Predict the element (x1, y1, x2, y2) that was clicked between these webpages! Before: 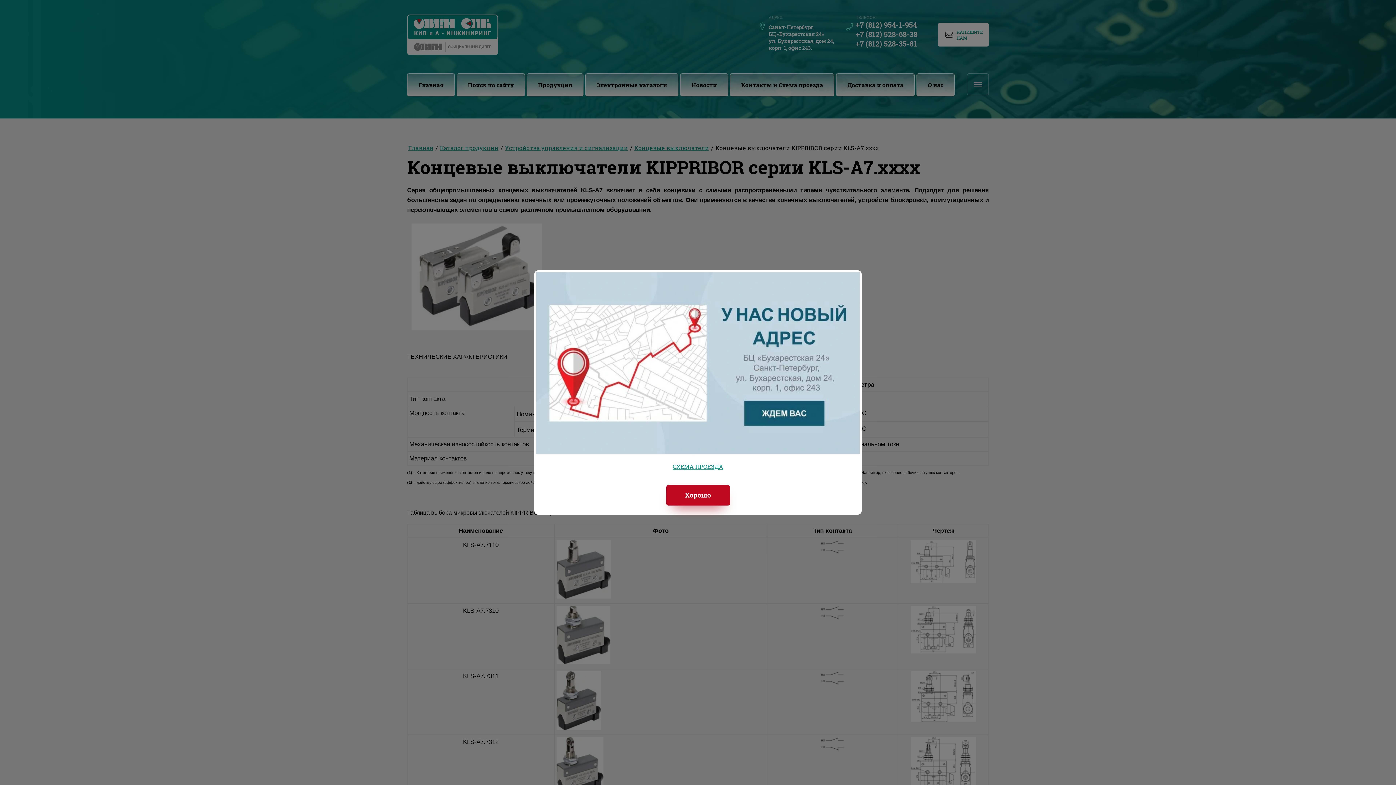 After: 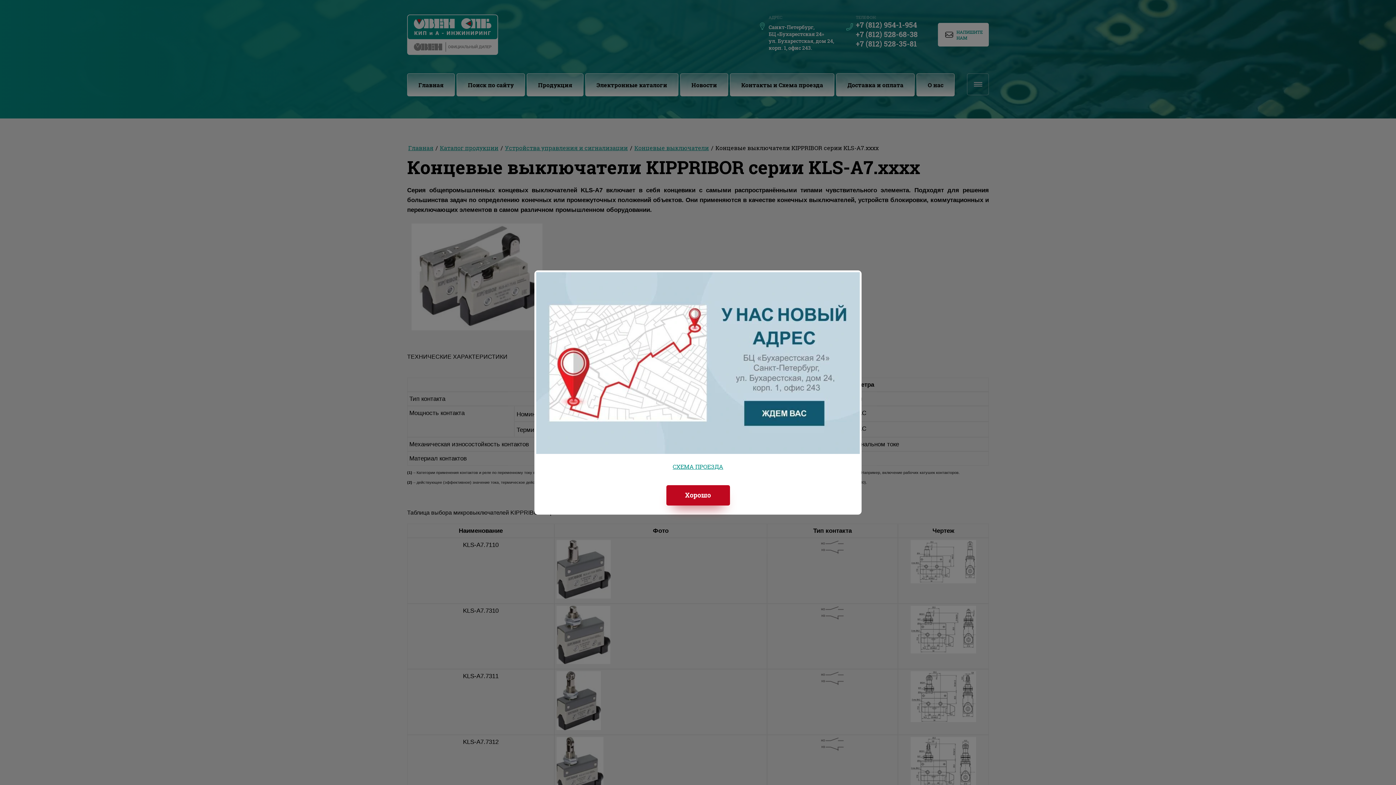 Action: label: СХЕМА ПРОЕЗДА bbox: (672, 462, 723, 470)